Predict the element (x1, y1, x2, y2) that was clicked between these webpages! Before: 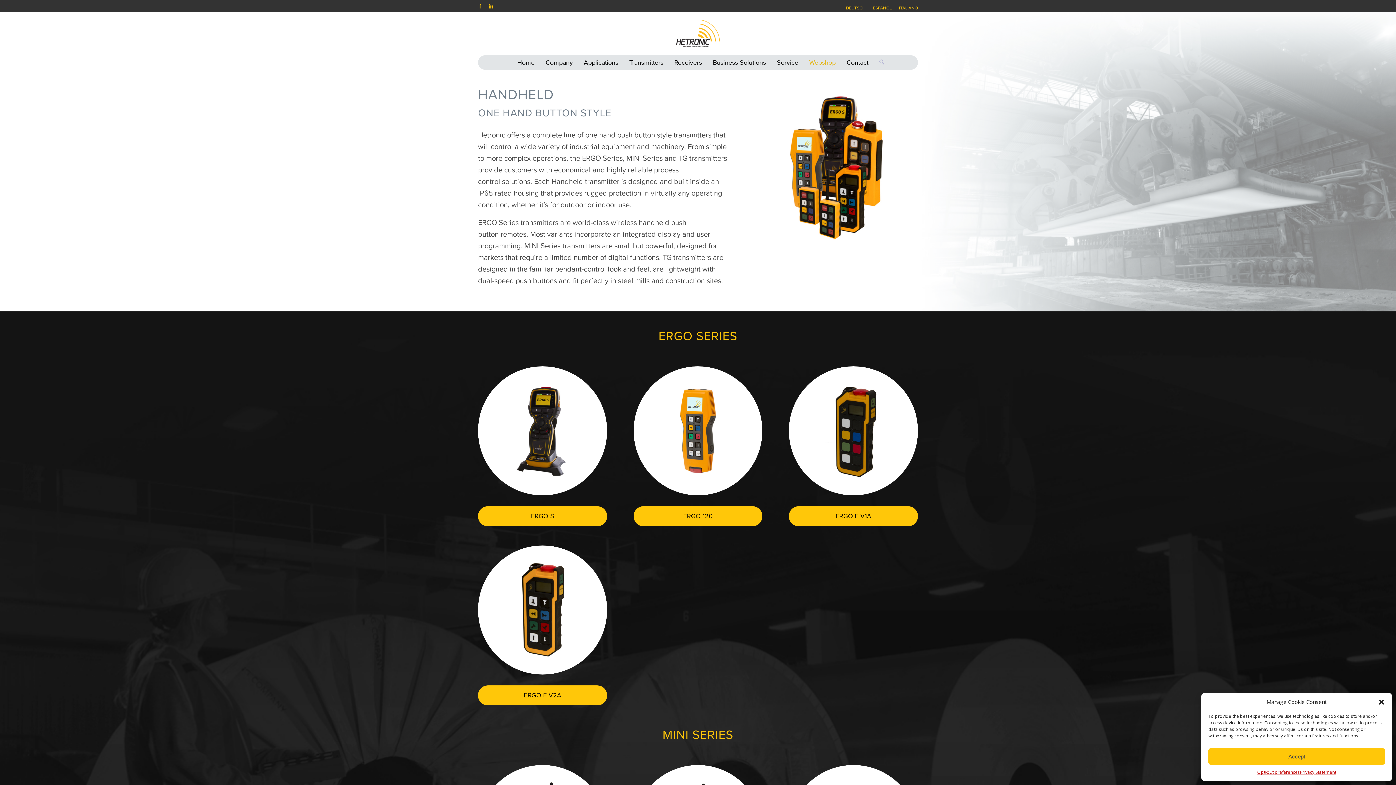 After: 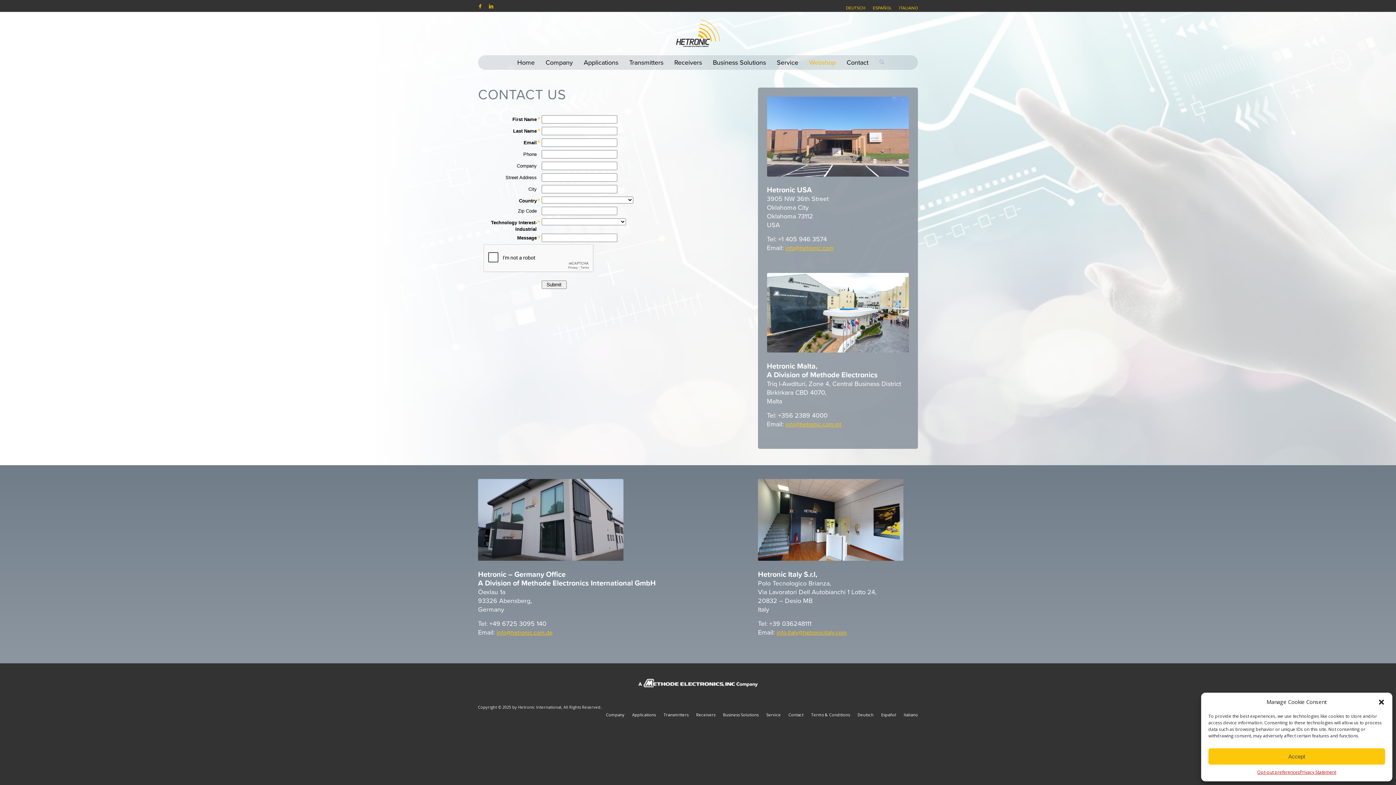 Action: bbox: (841, 53, 874, 71) label: Contact